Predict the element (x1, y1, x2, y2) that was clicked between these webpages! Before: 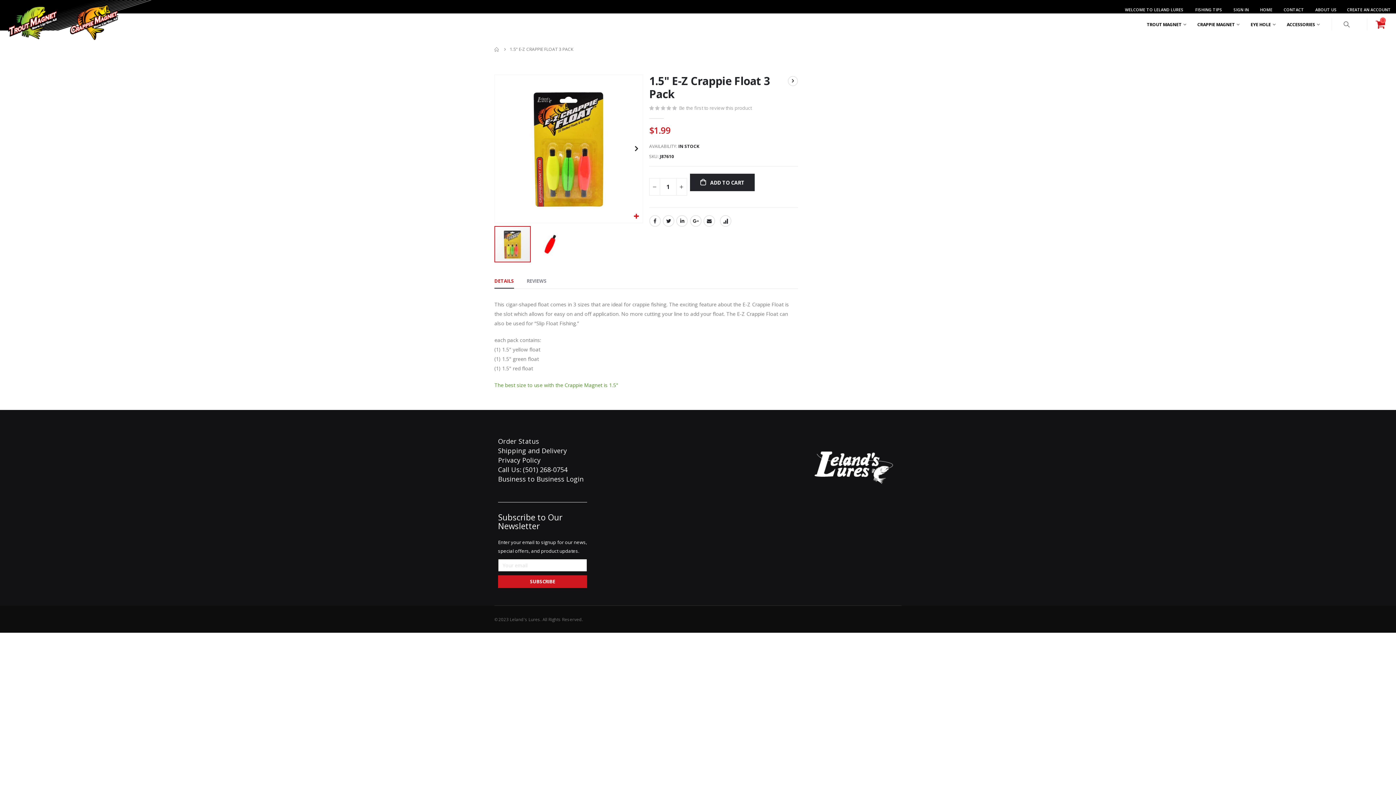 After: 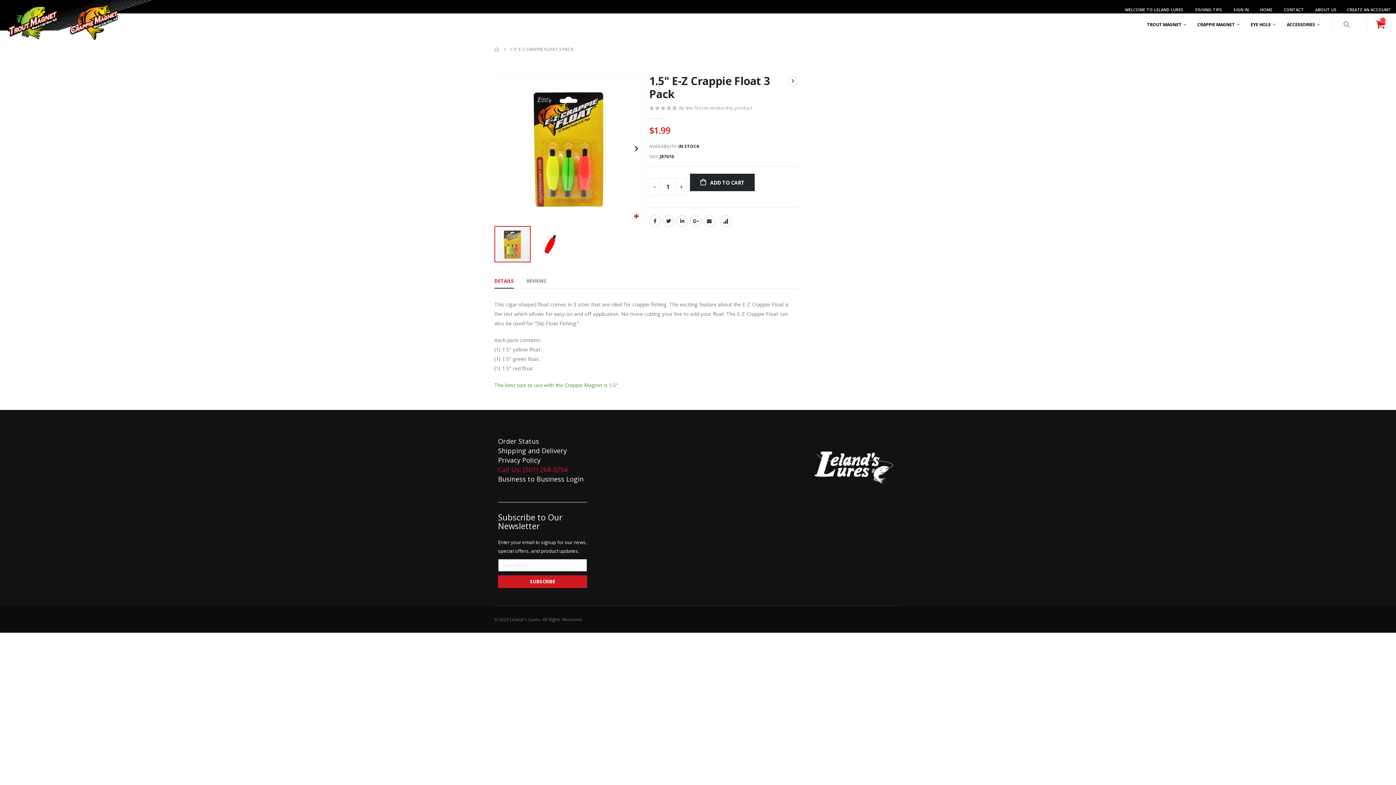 Action: bbox: (498, 465, 567, 474) label: Call Us: (501) 268-0754